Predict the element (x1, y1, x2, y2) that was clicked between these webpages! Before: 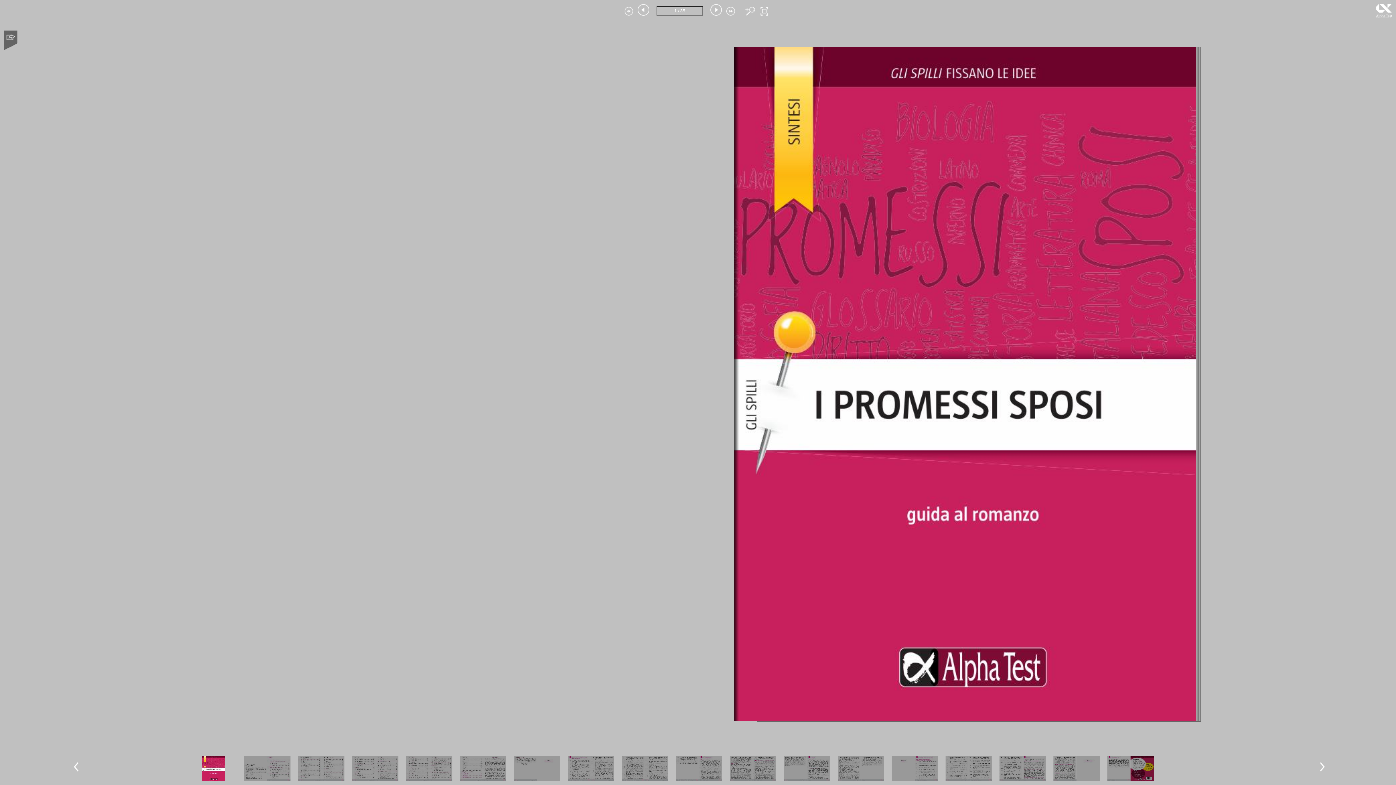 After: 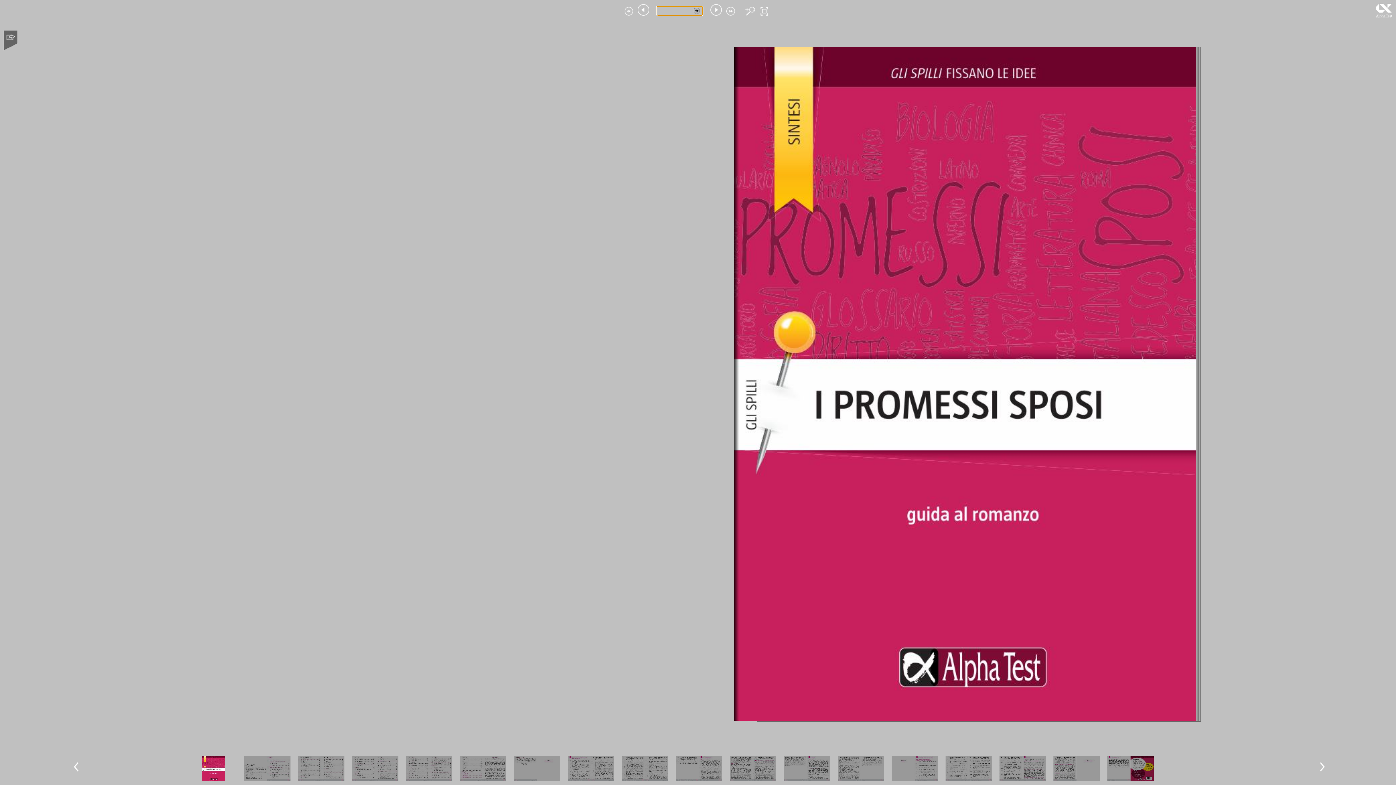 Action: bbox: (666, 0, 713, 9)